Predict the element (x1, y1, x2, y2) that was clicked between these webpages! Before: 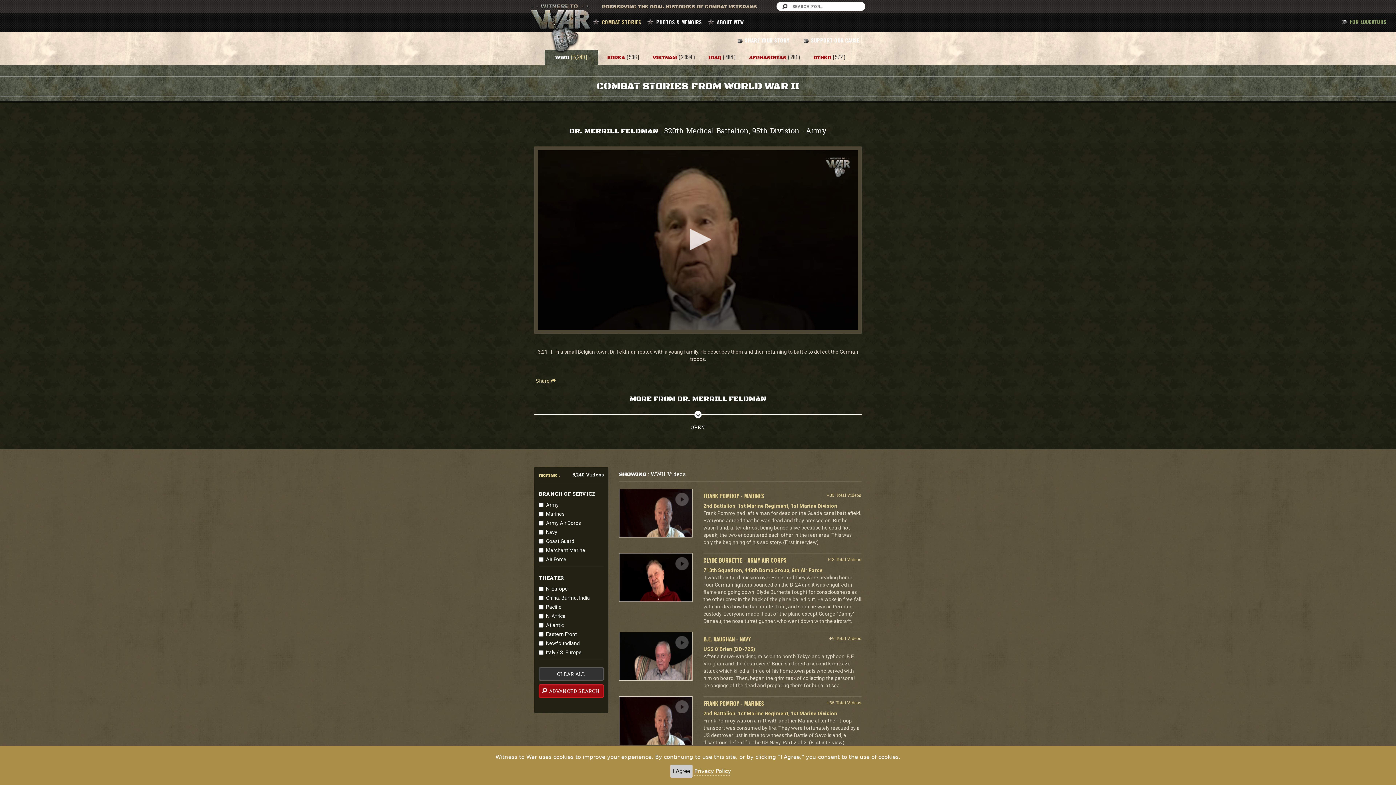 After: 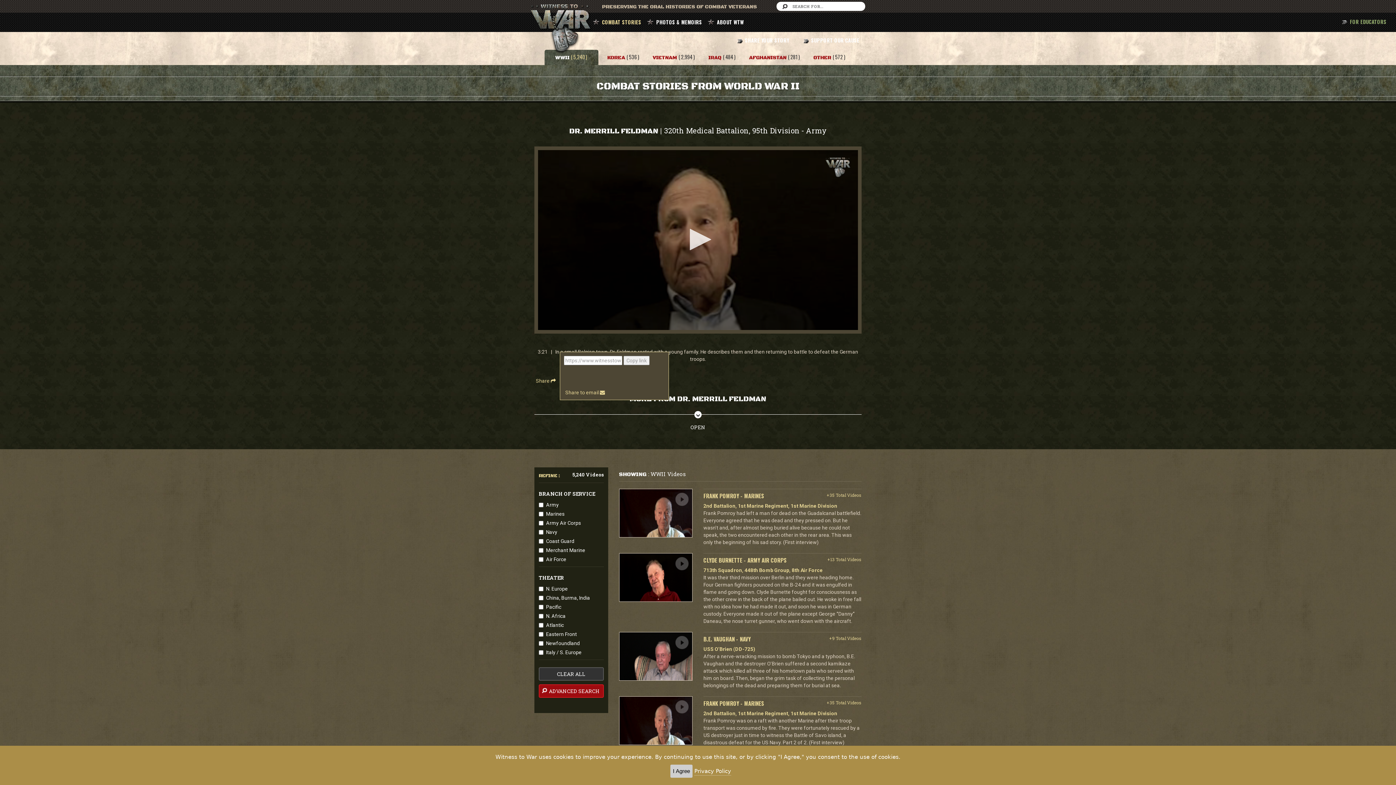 Action: label: Share  bbox: (534, 376, 557, 385)